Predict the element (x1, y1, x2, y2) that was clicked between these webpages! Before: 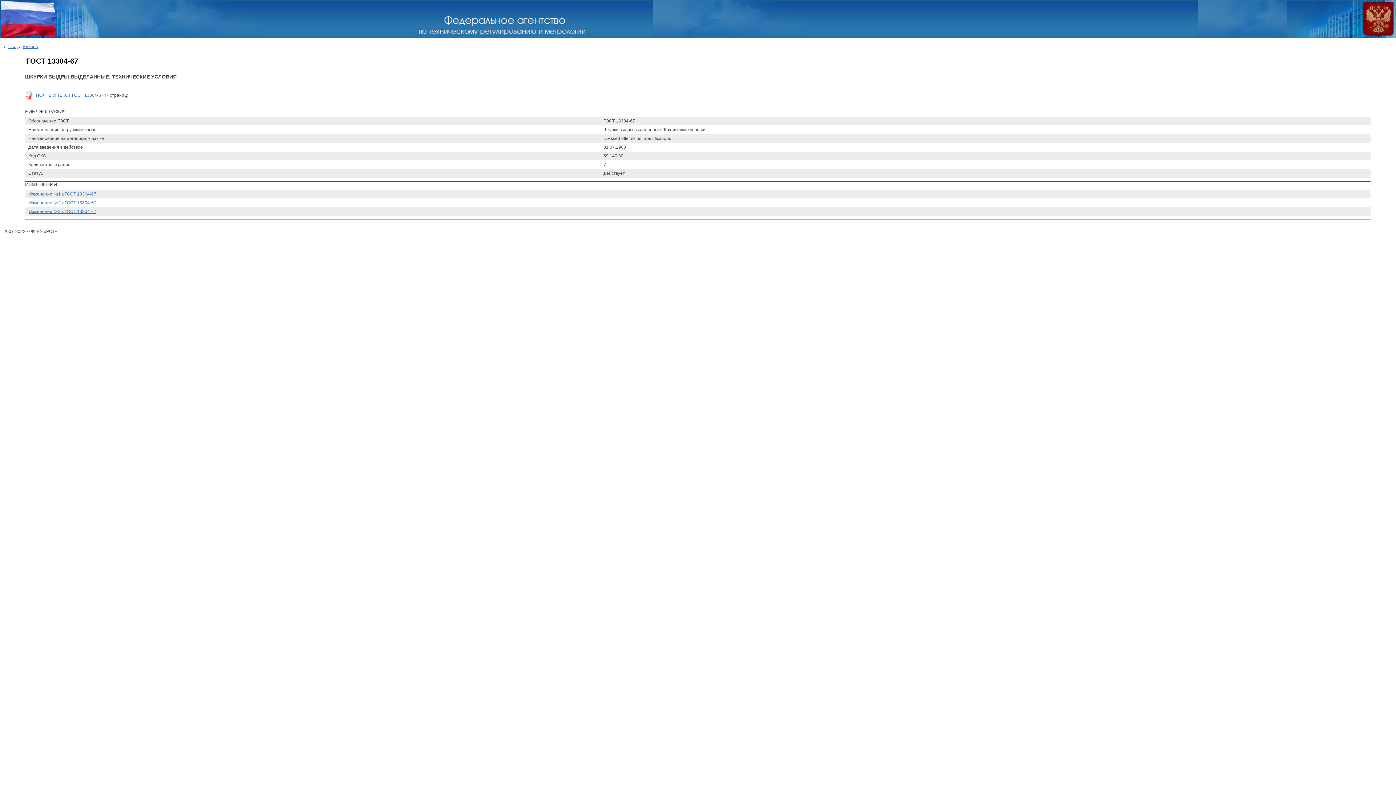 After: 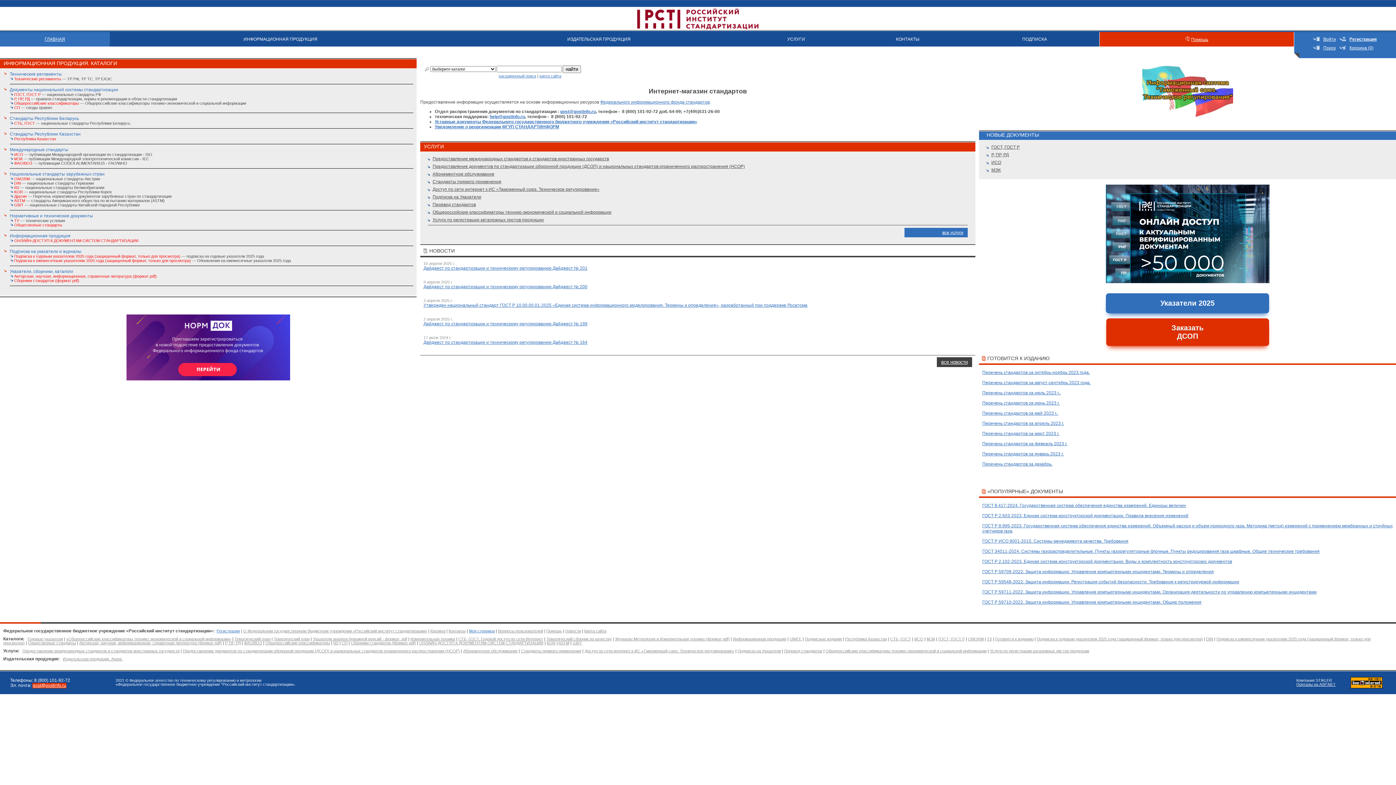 Action: label: . bbox: (3, 244, 4, 249)